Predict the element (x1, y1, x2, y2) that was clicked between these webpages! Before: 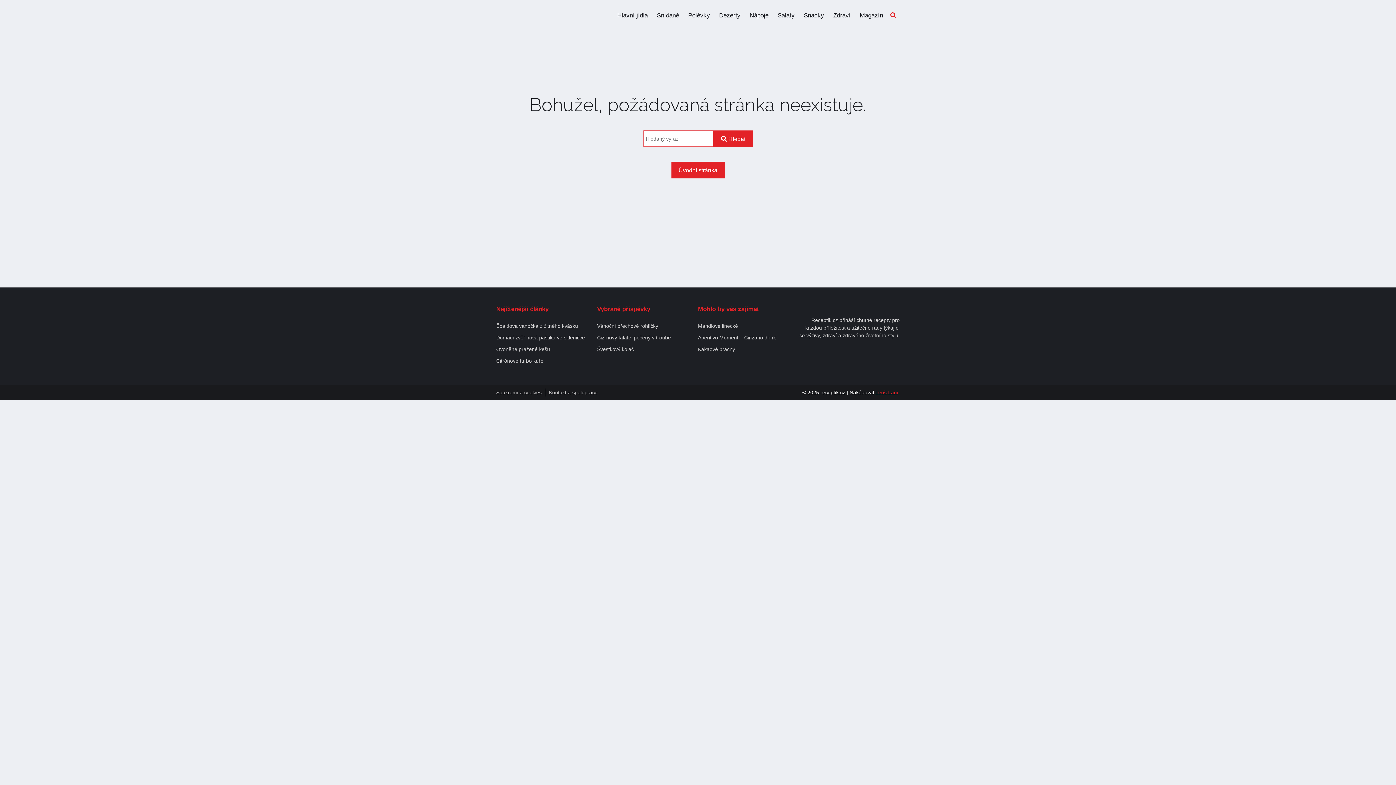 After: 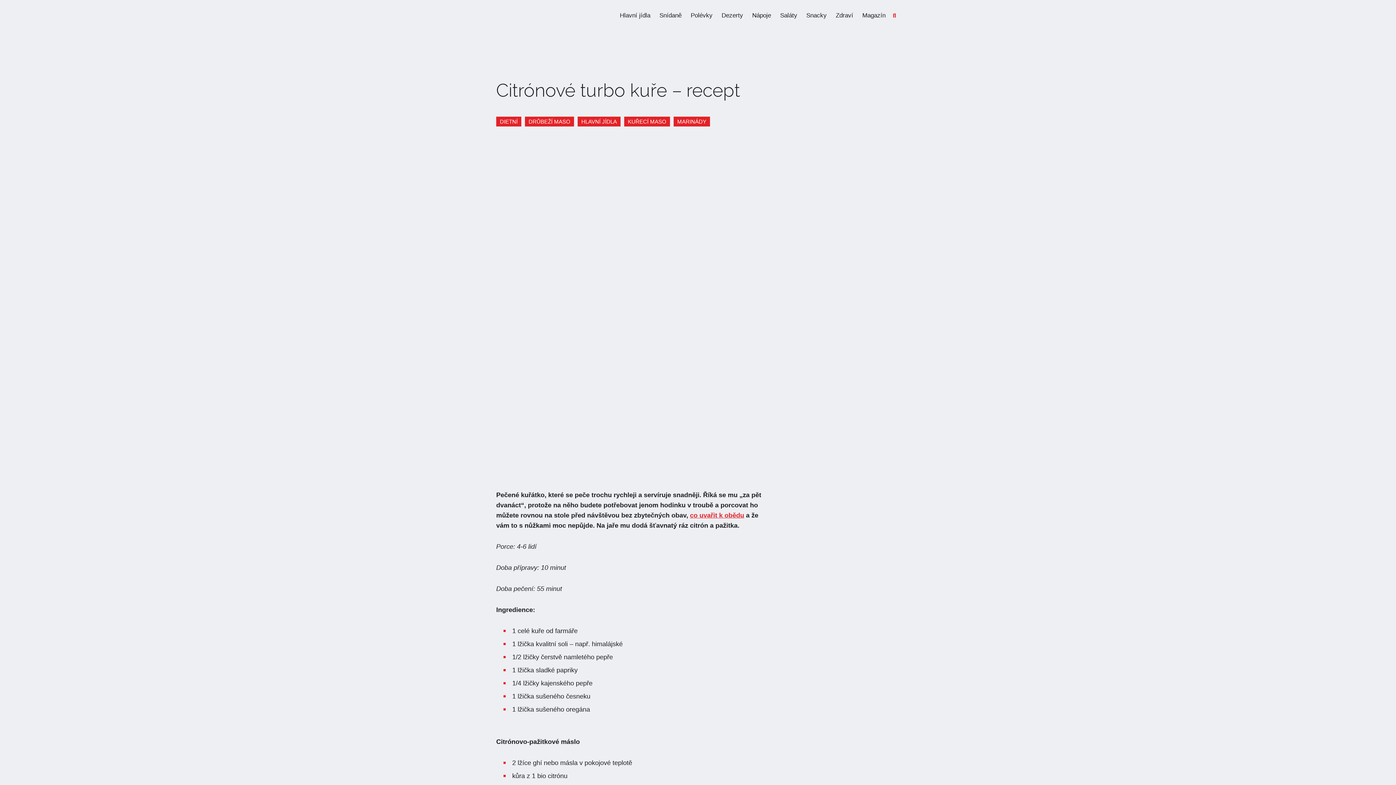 Action: bbox: (496, 358, 543, 364) label: Citrónové turbo kuře